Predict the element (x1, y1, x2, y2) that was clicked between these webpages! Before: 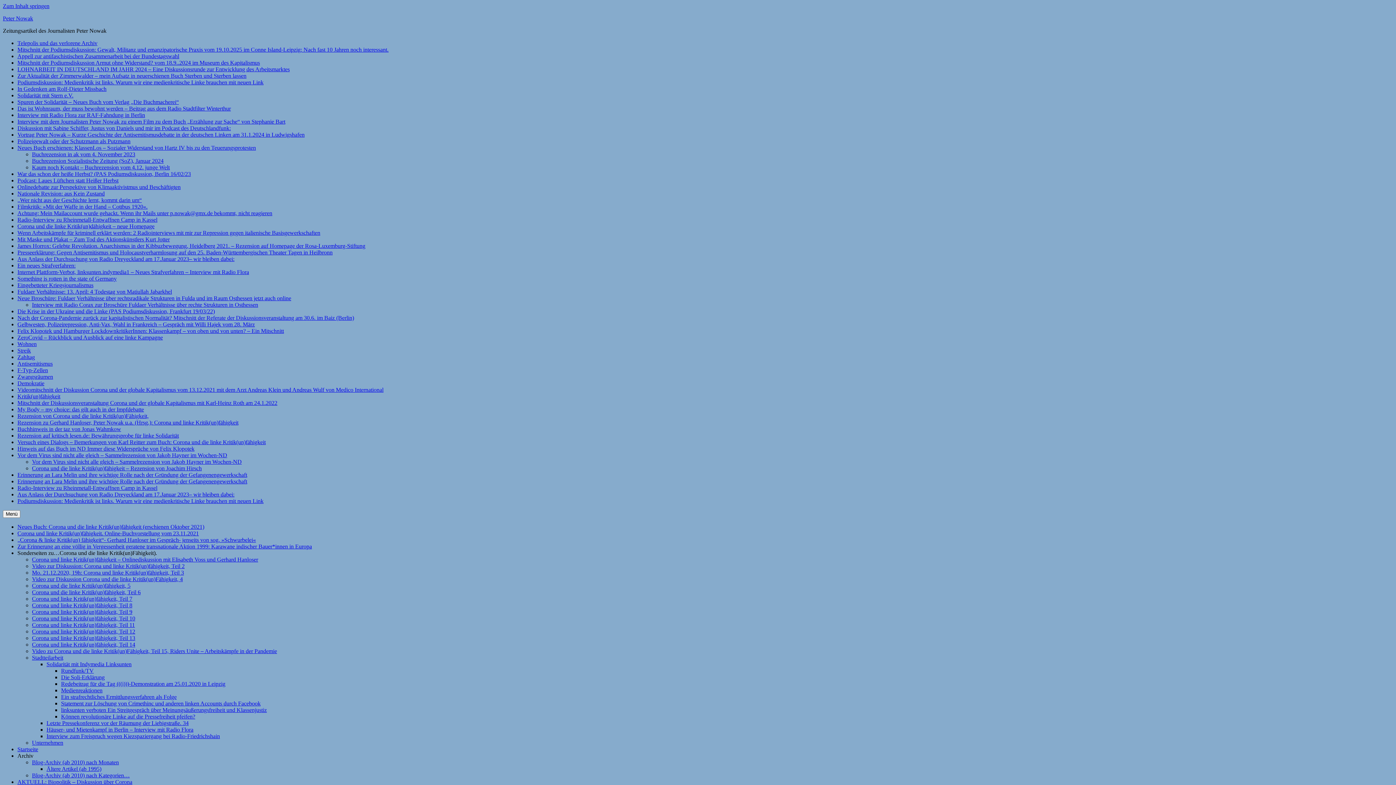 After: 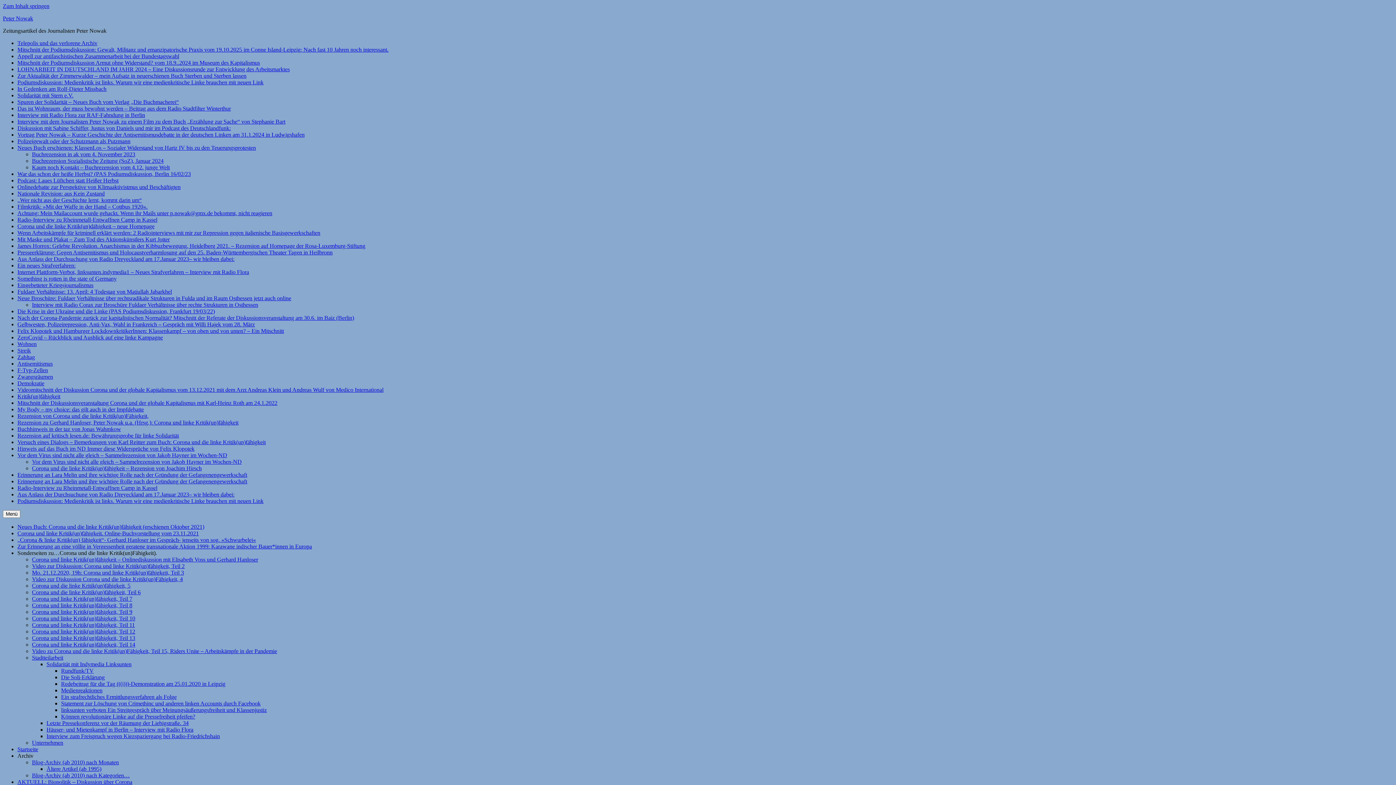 Action: bbox: (17, 131, 304, 137) label: Vortrag Peter Nowak – Kurze Geschichte der Antisemitismusdebatte in der deutschen Linken am 31.1.2024 in Ludwigshafen